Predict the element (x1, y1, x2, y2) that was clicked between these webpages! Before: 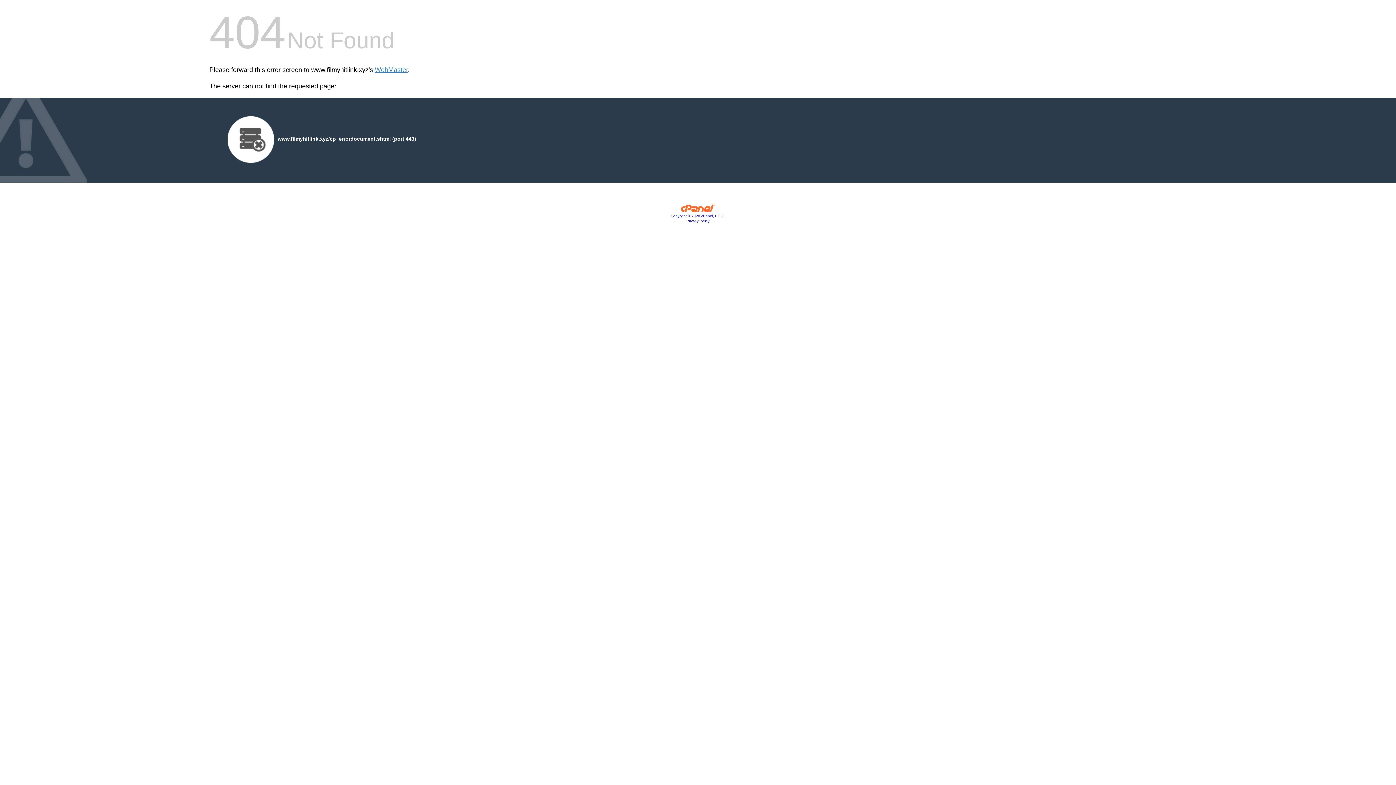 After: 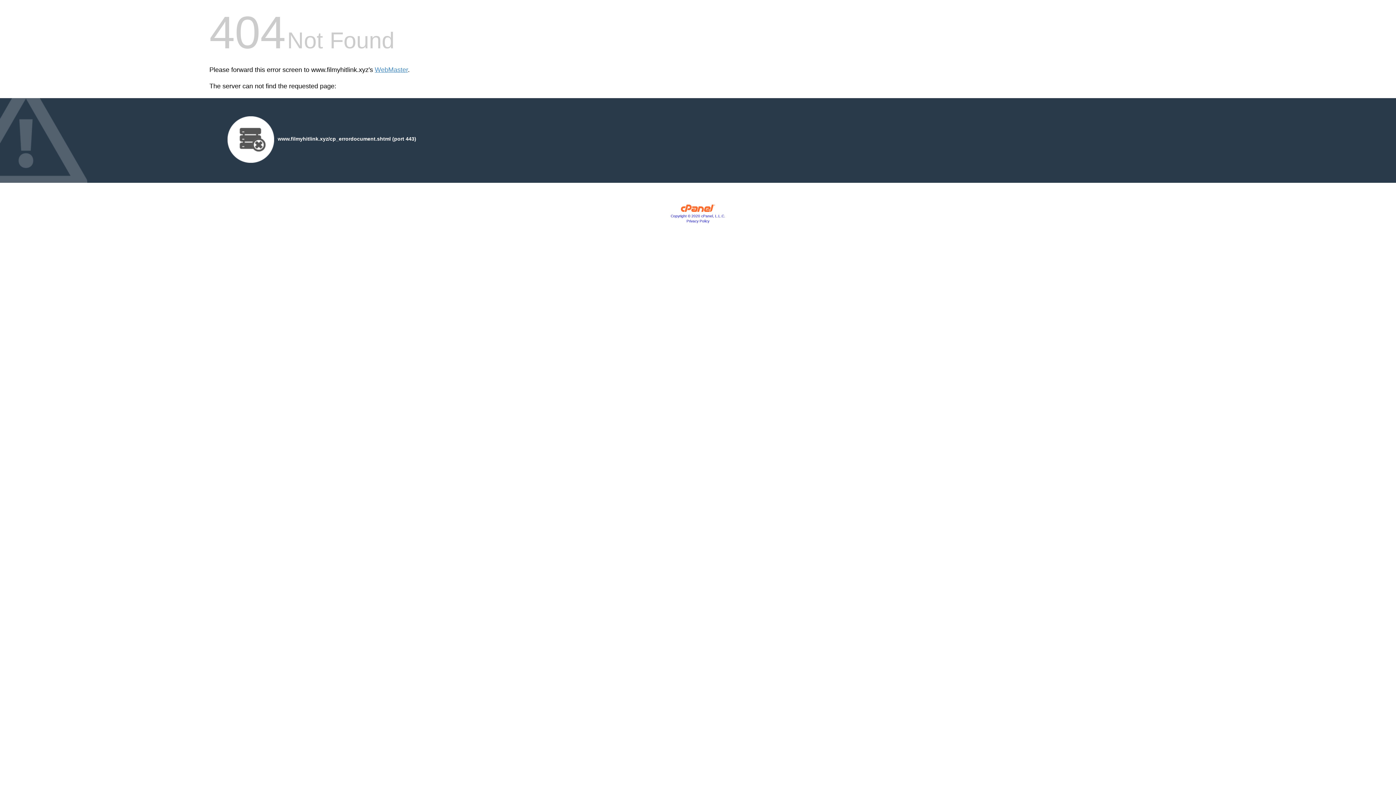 Action: label: Privacy Policy bbox: (686, 219, 709, 223)